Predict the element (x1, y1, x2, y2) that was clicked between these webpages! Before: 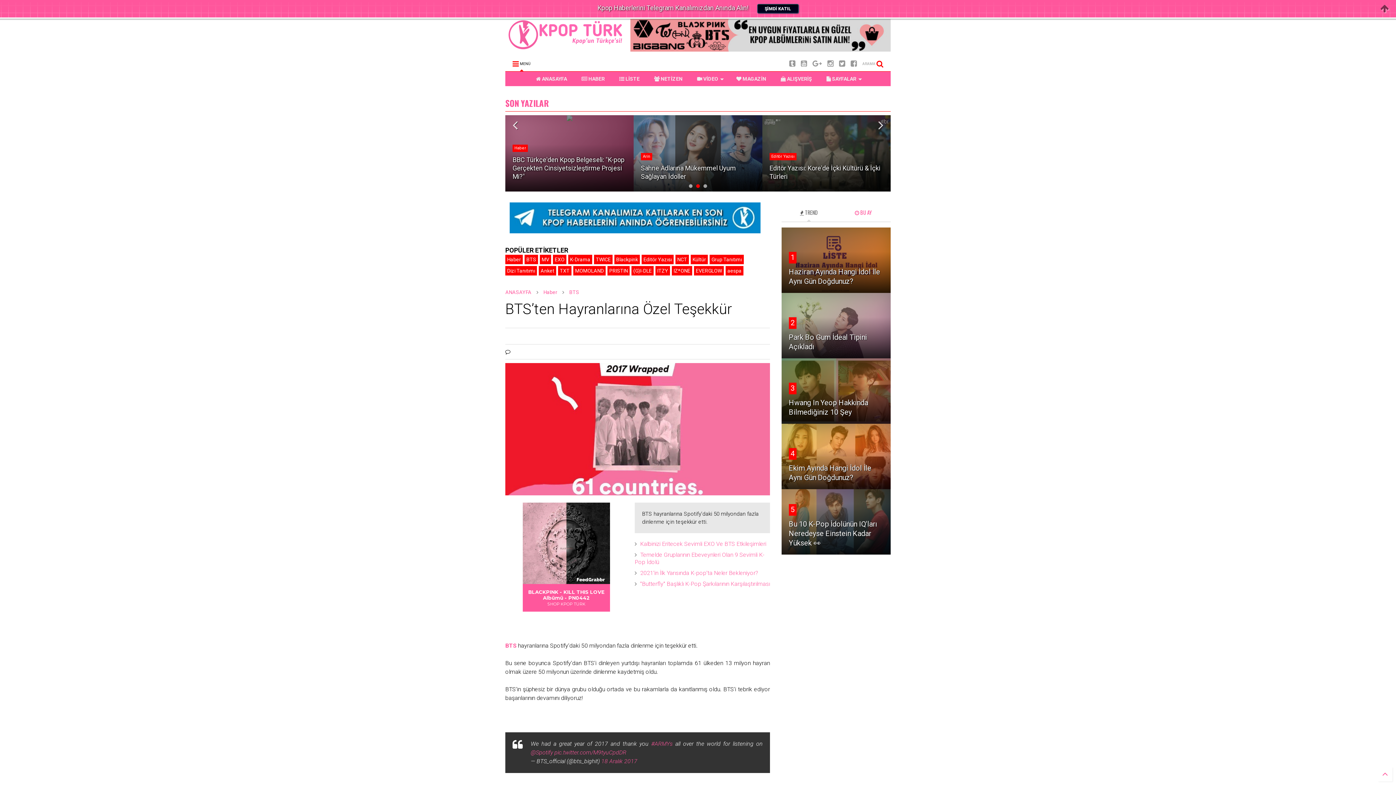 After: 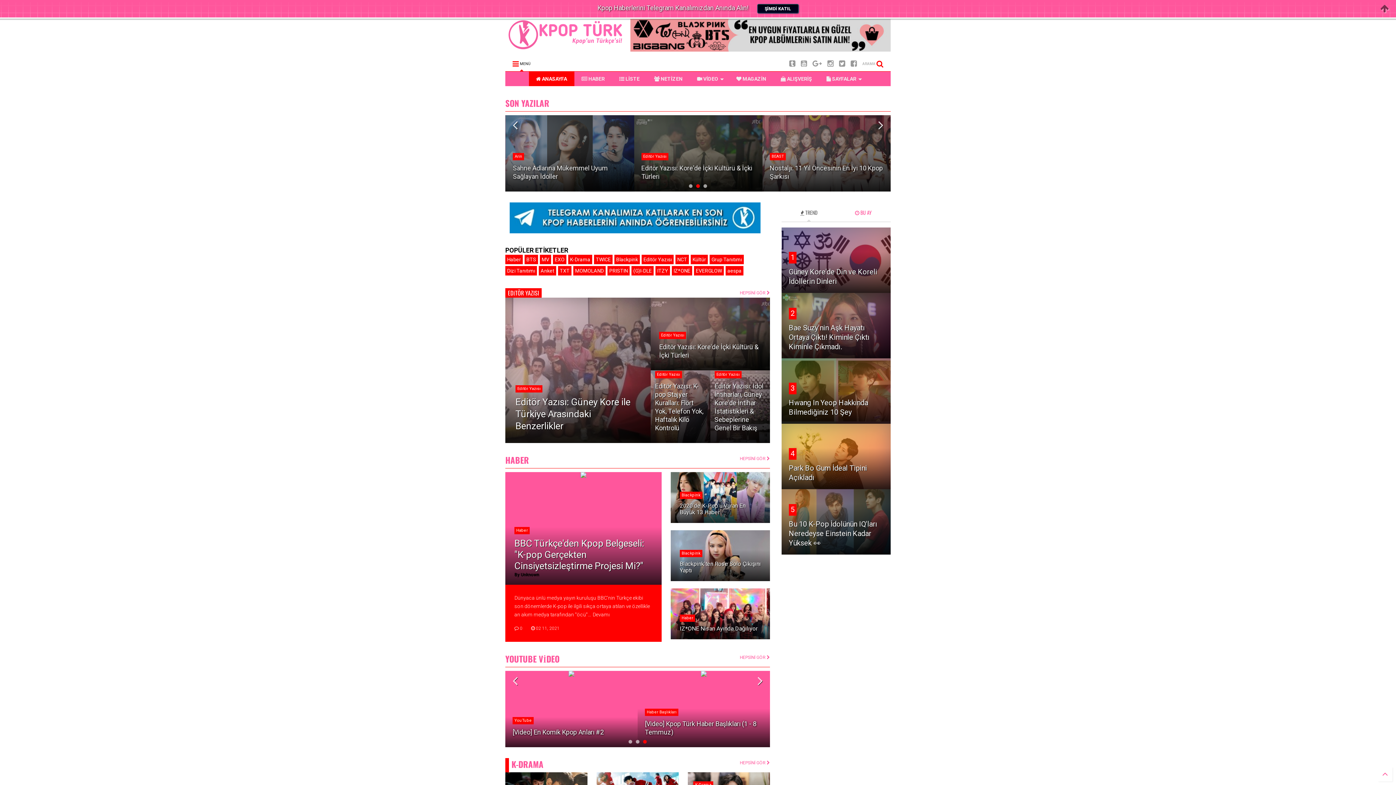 Action: label: KPOP TÜRK bbox: (505, 42, 626, 53)